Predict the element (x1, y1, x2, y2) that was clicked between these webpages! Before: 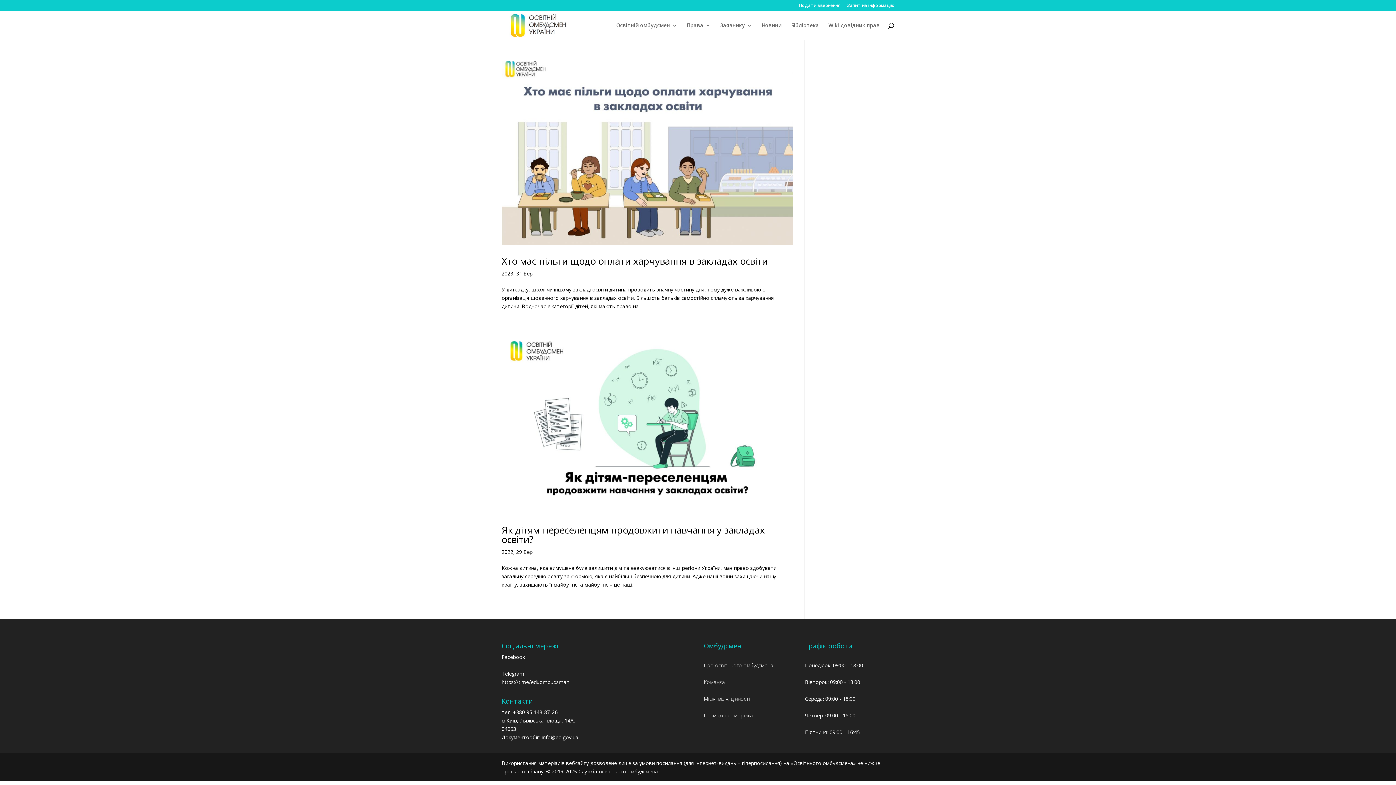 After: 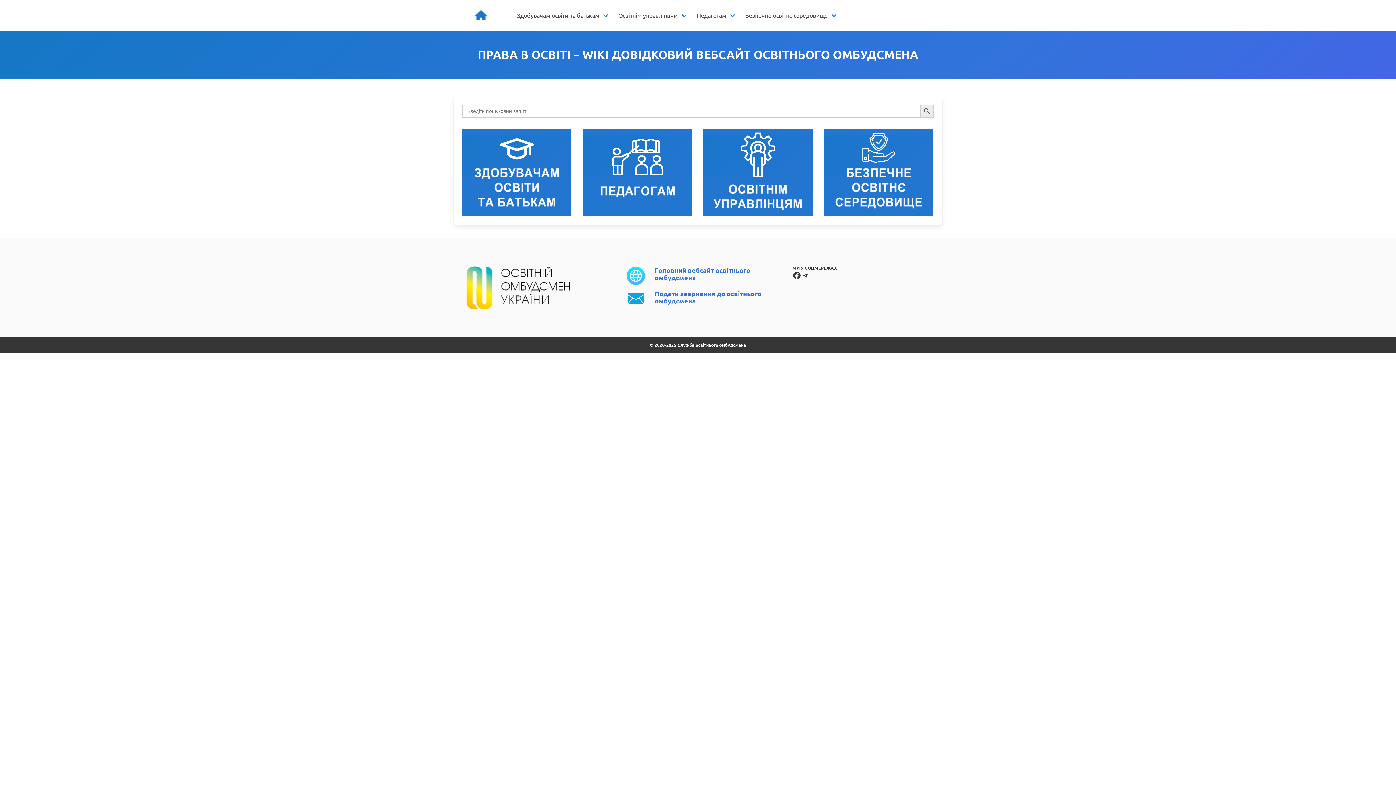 Action: bbox: (828, 22, 880, 40) label: Wiki довідник прав